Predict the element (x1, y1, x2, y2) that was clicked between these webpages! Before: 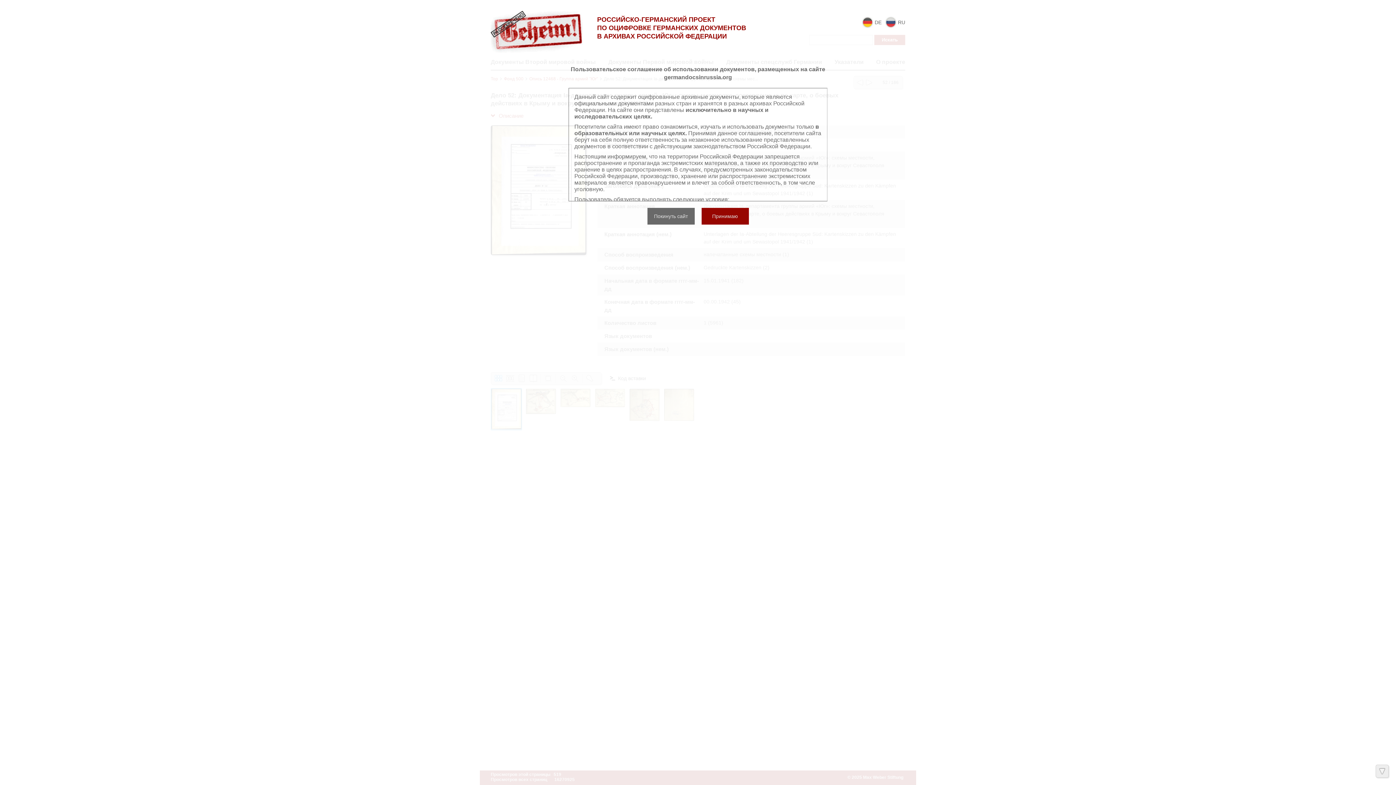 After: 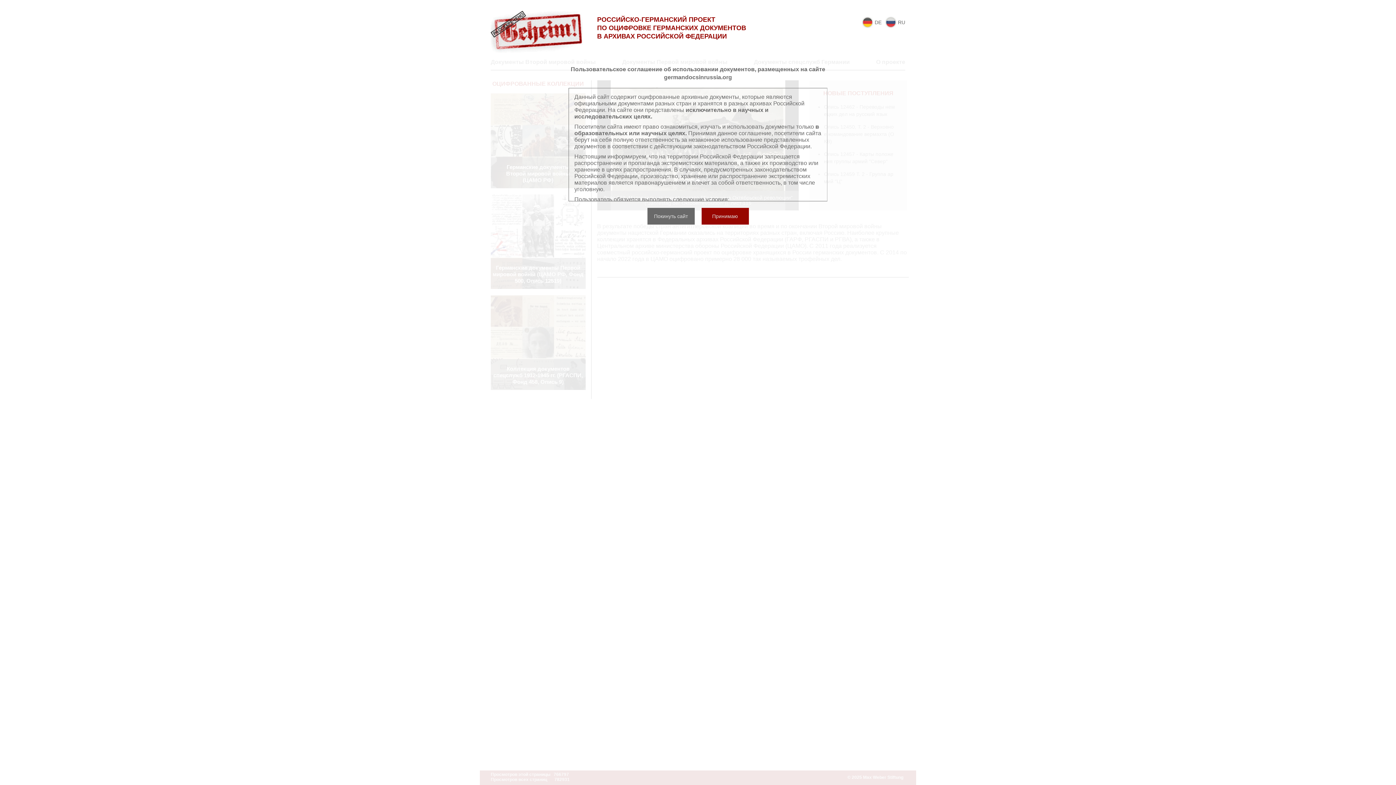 Action: bbox: (490, 24, 582, 30)